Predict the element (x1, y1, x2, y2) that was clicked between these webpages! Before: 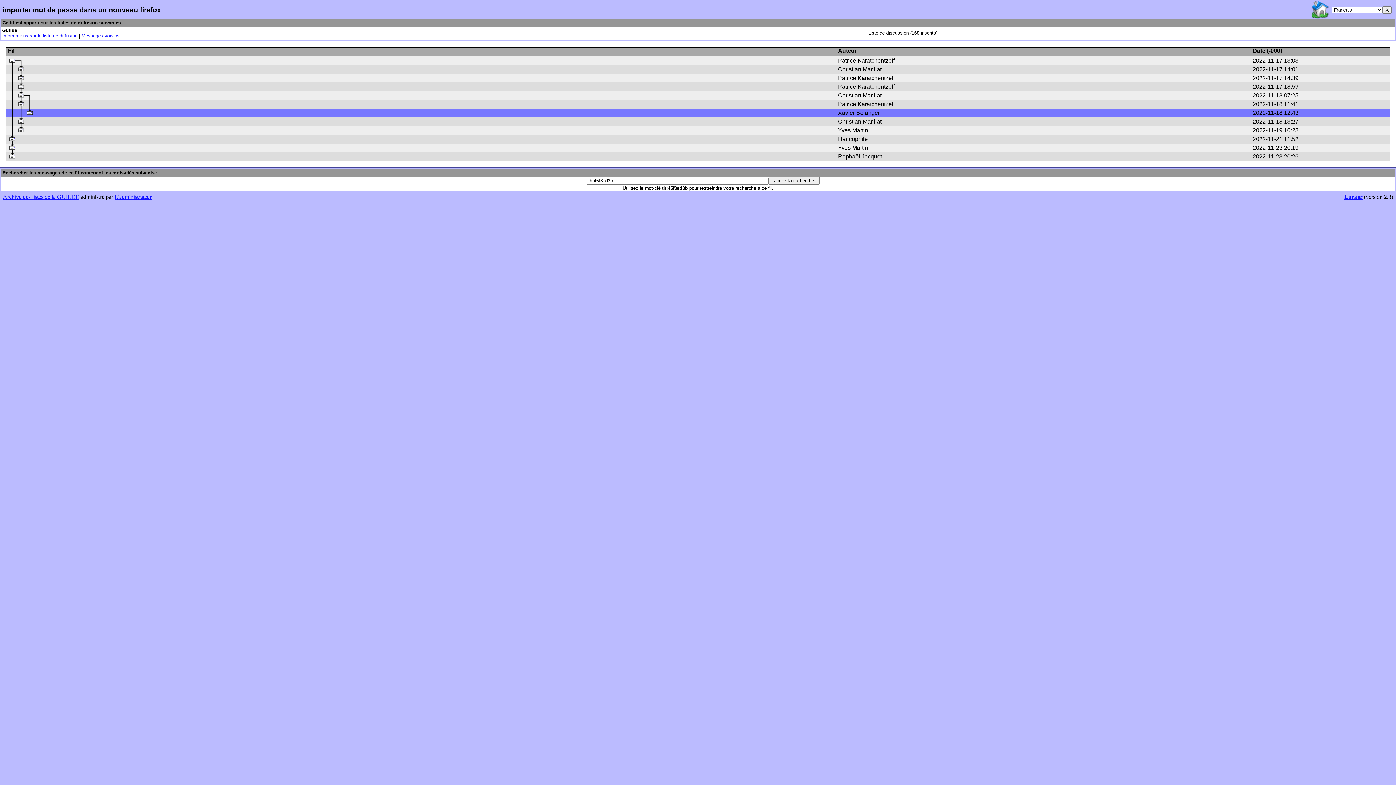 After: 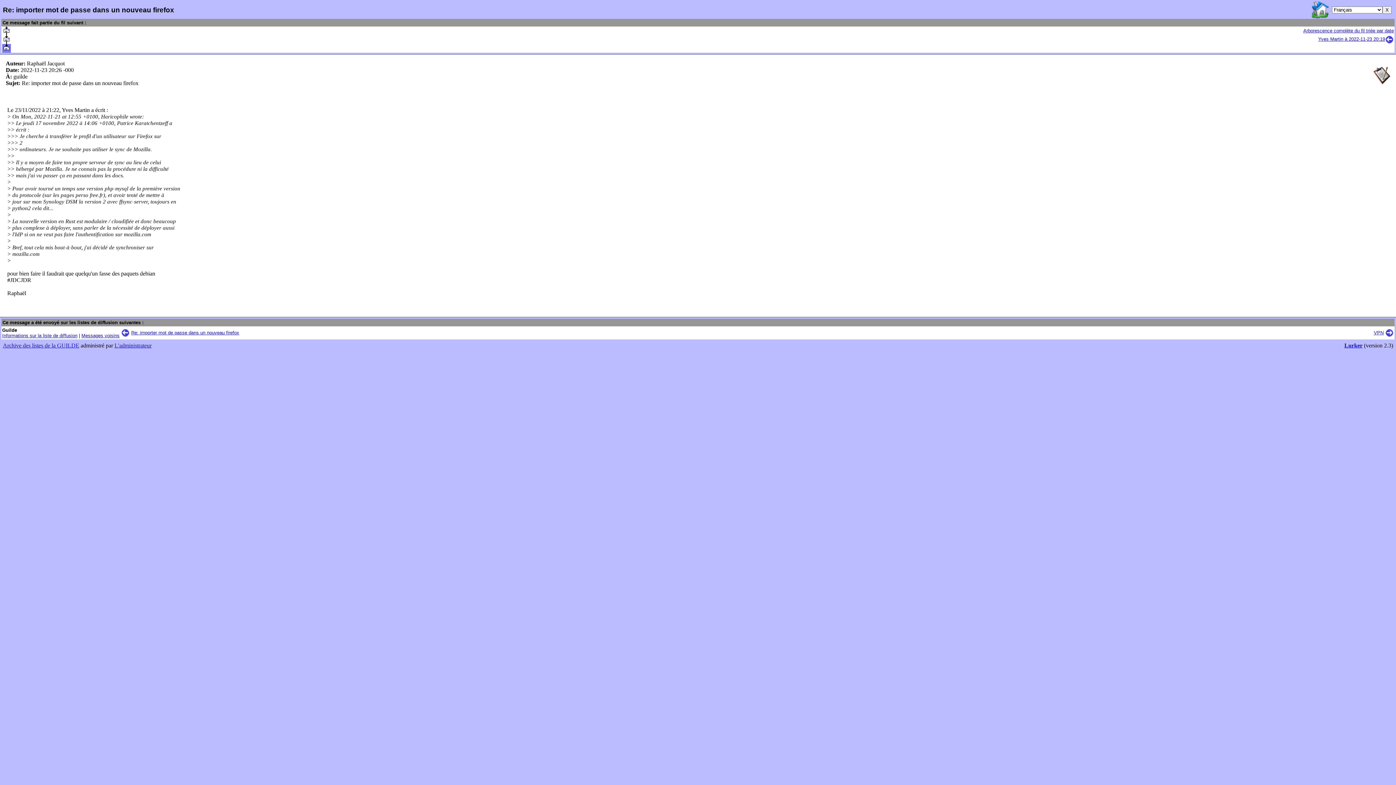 Action: bbox: (8, 156, 16, 162)